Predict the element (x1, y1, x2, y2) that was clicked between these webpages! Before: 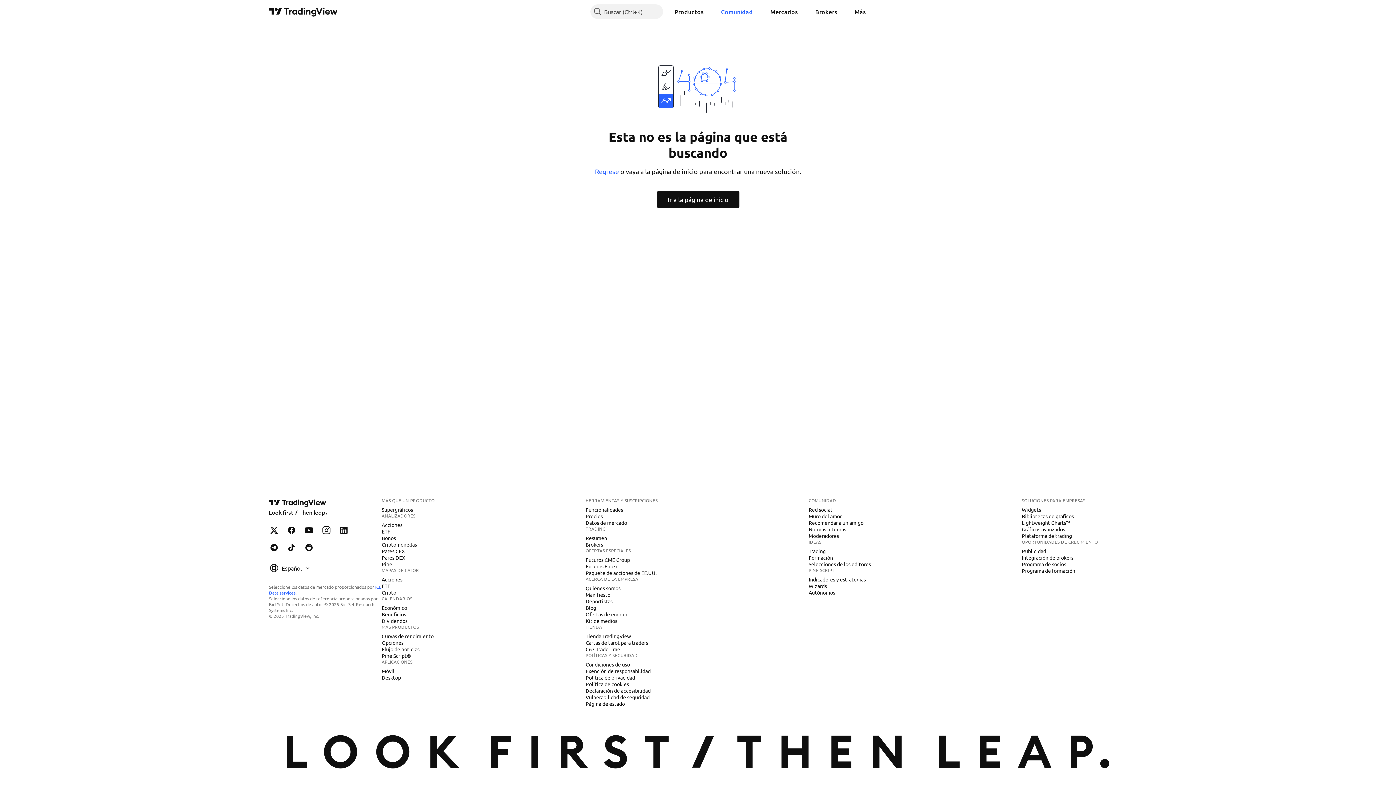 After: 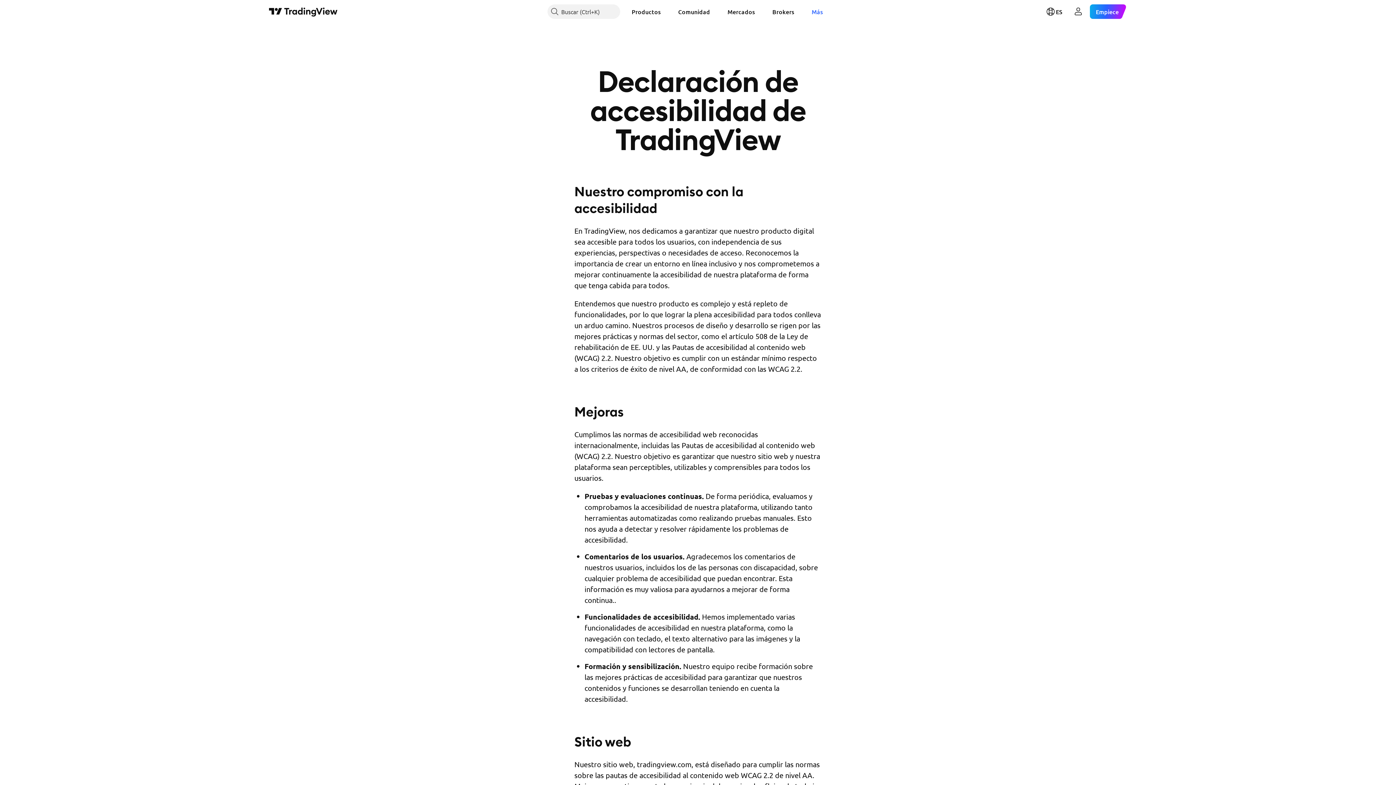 Action: label: Declaración de accesibilidad bbox: (582, 687, 653, 694)